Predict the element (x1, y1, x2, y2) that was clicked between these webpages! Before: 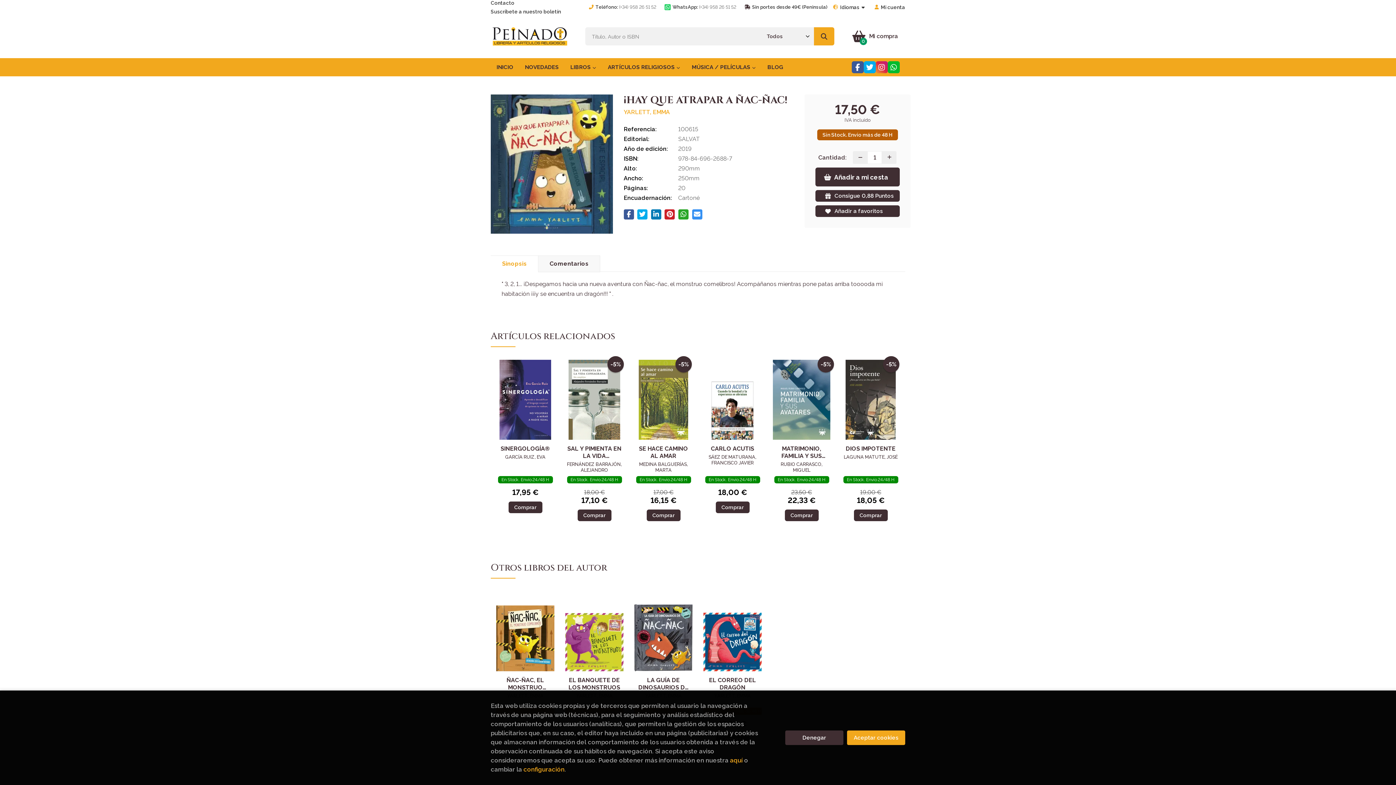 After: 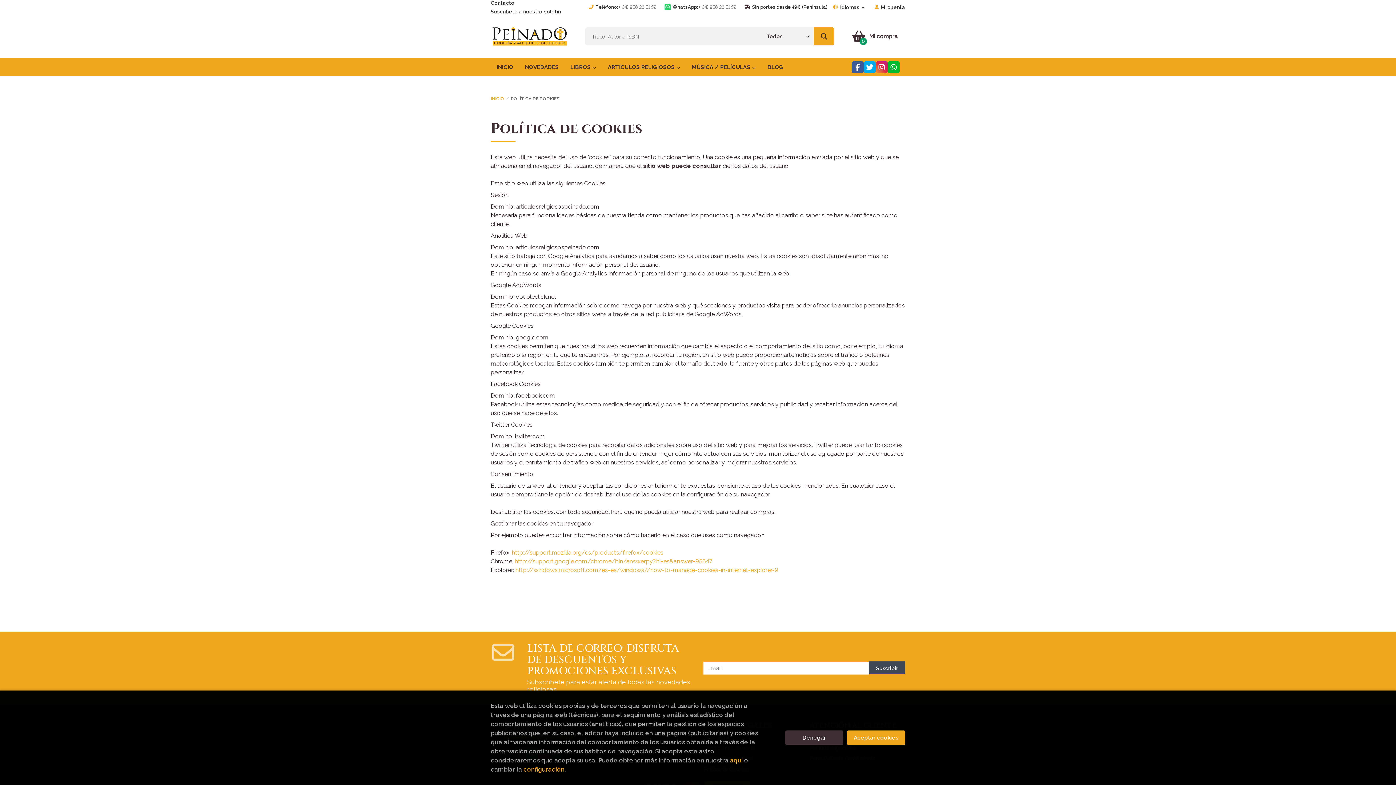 Action: label: aquí bbox: (730, 757, 742, 764)